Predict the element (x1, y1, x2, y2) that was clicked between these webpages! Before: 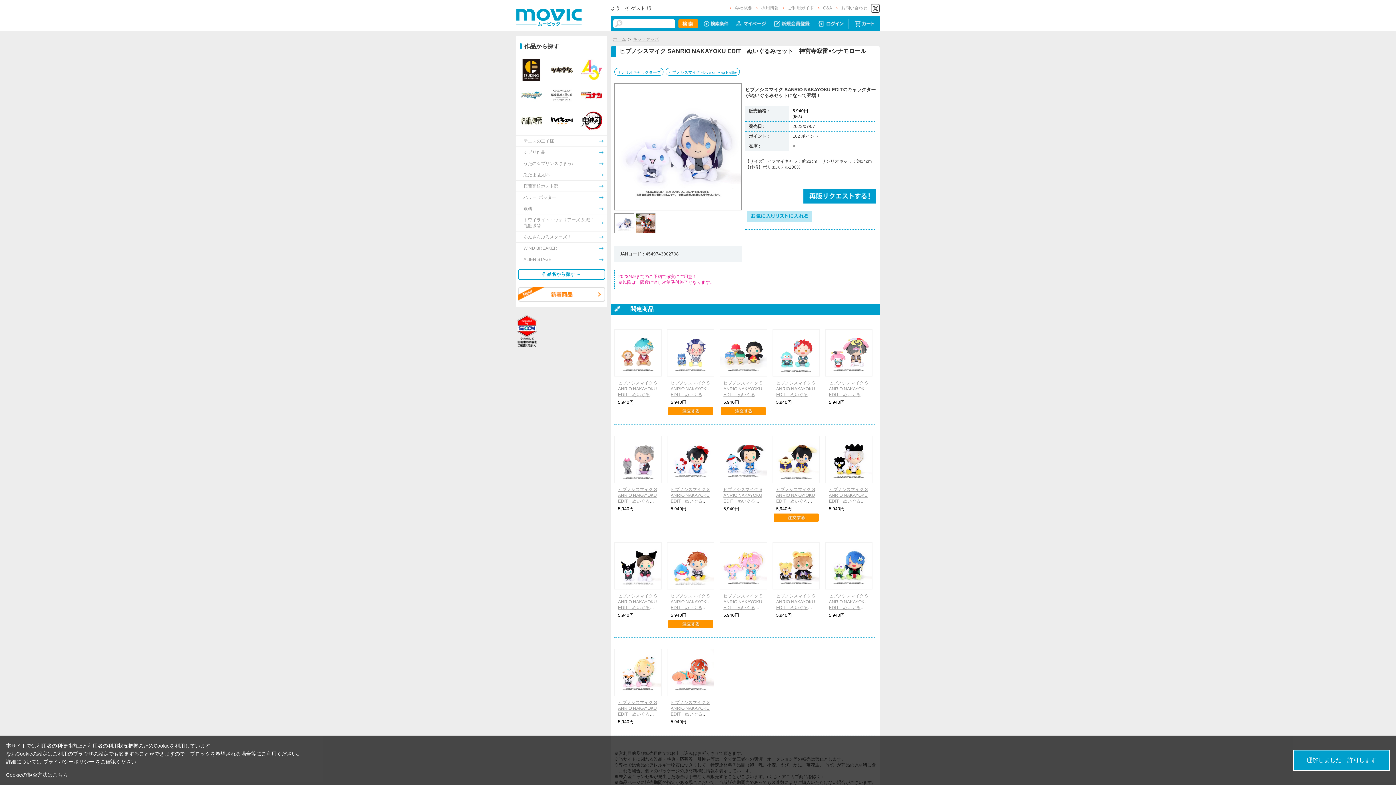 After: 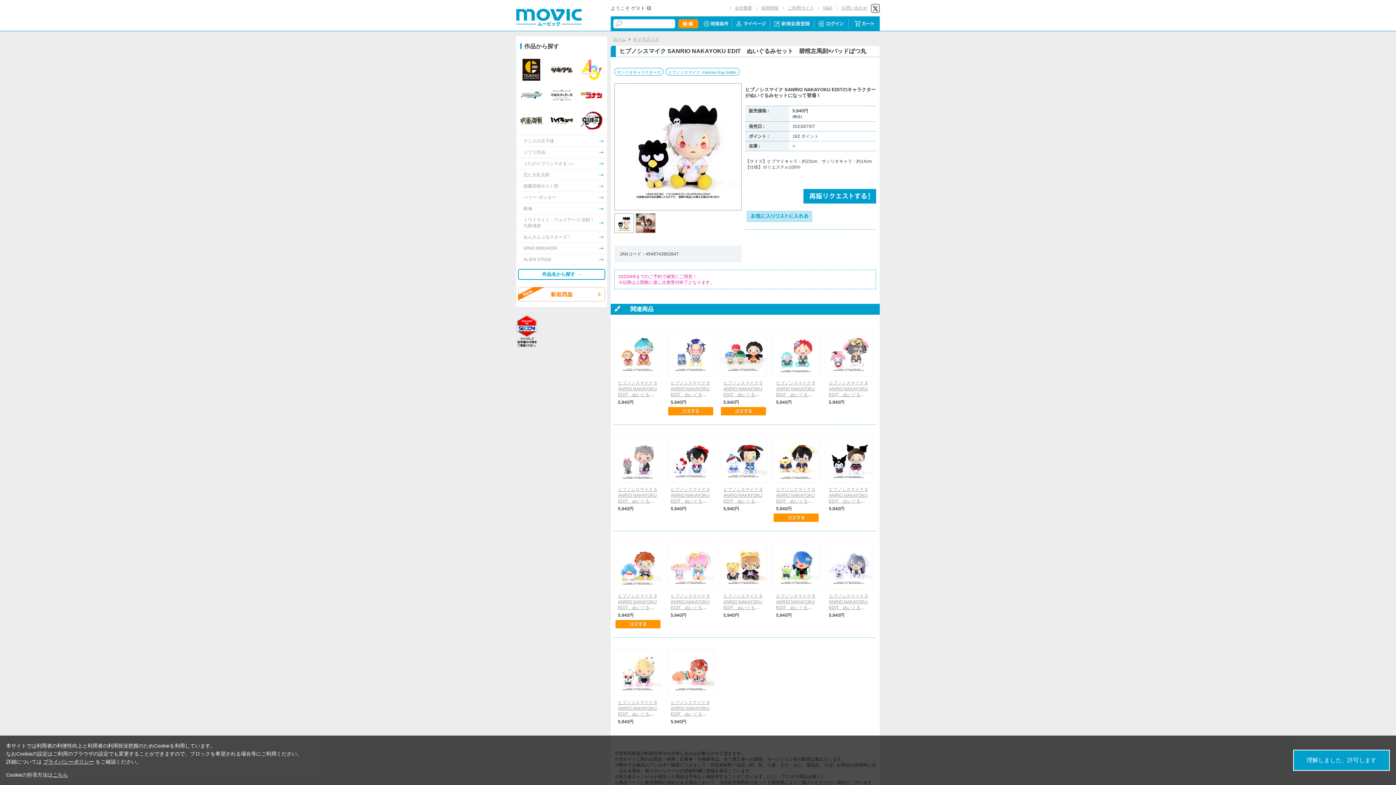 Action: bbox: (829, 487, 868, 515) label: ヒプノシスマイク SANRIO NAKAYOKU EDIT　ぬいぐるみセット　碧棺左馬刻×バッドばつ丸